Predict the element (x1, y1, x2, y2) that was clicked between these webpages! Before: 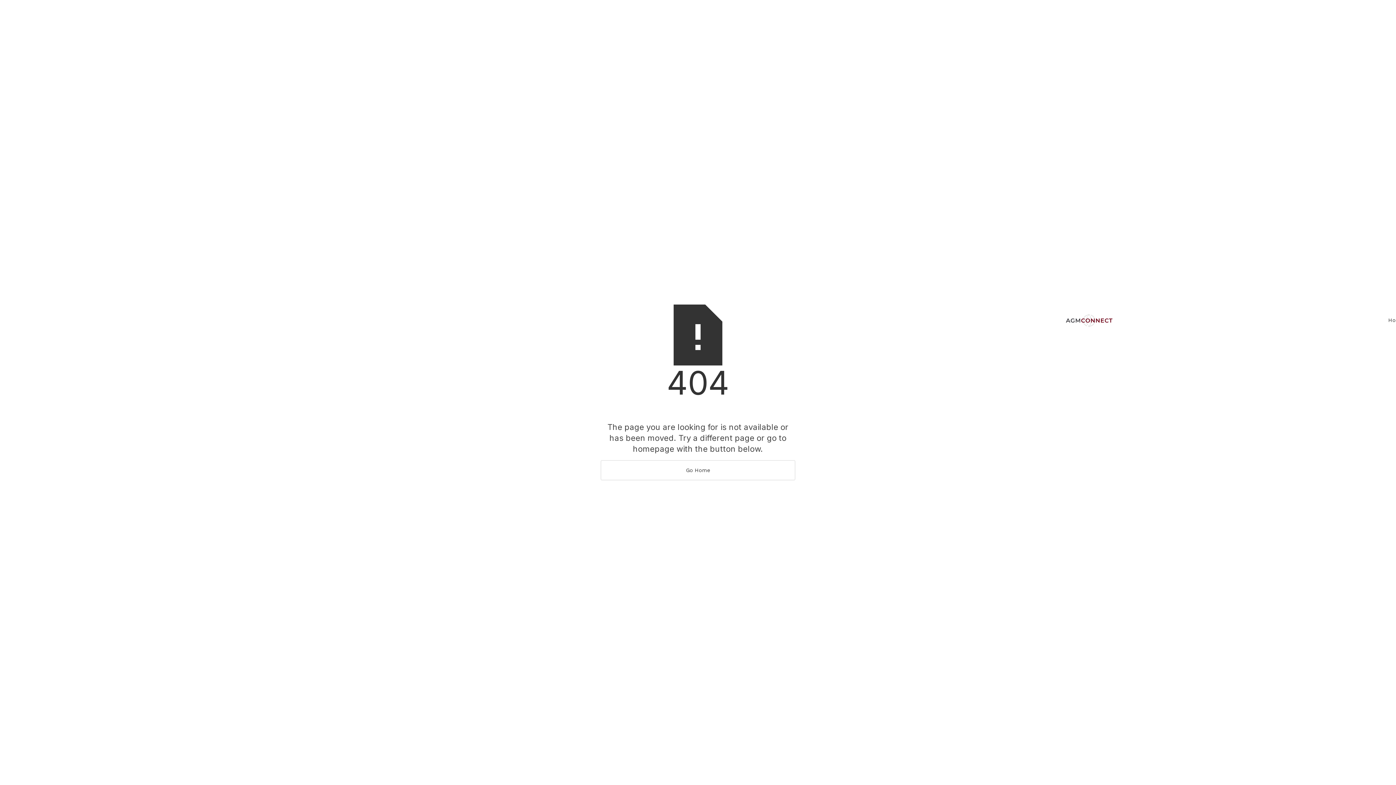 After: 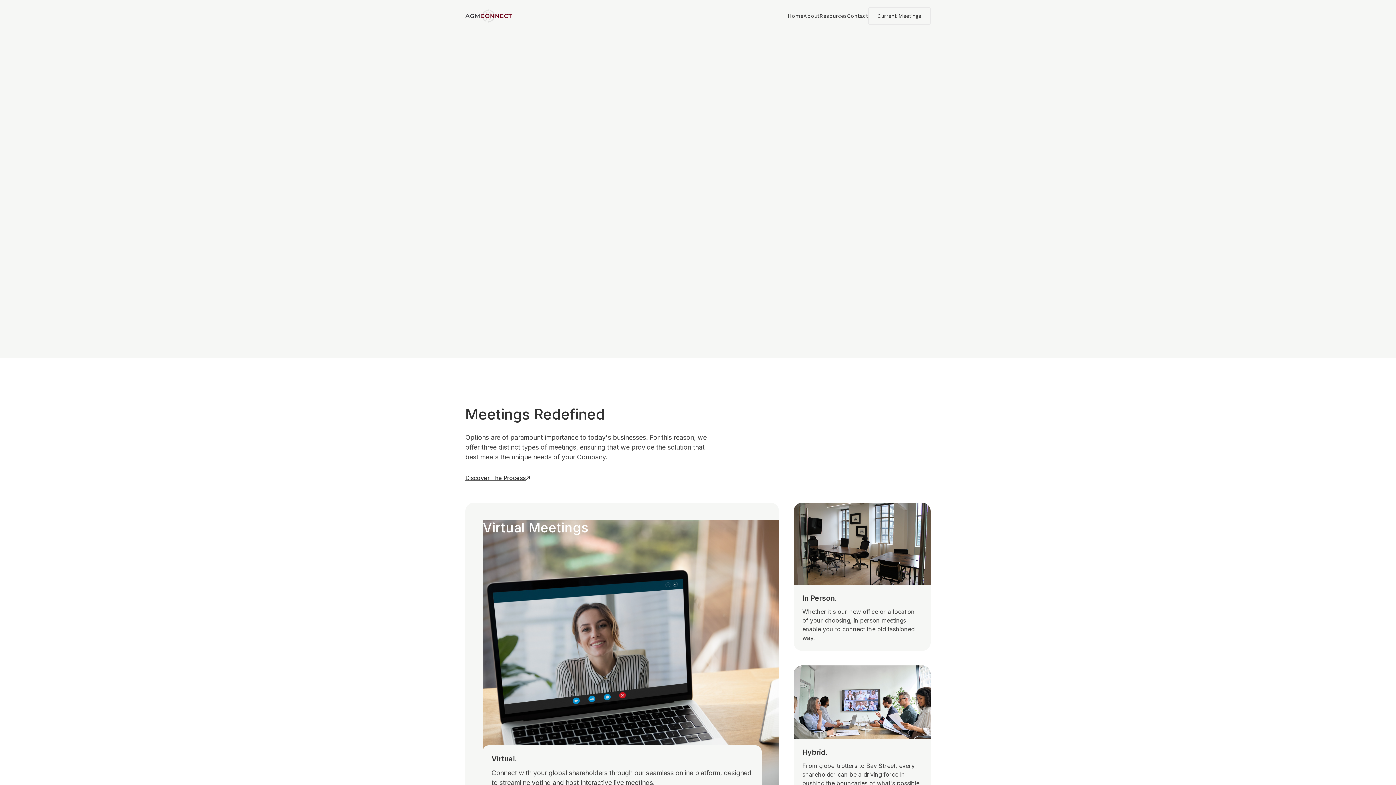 Action: bbox: (1066, 311, 1112, 329)